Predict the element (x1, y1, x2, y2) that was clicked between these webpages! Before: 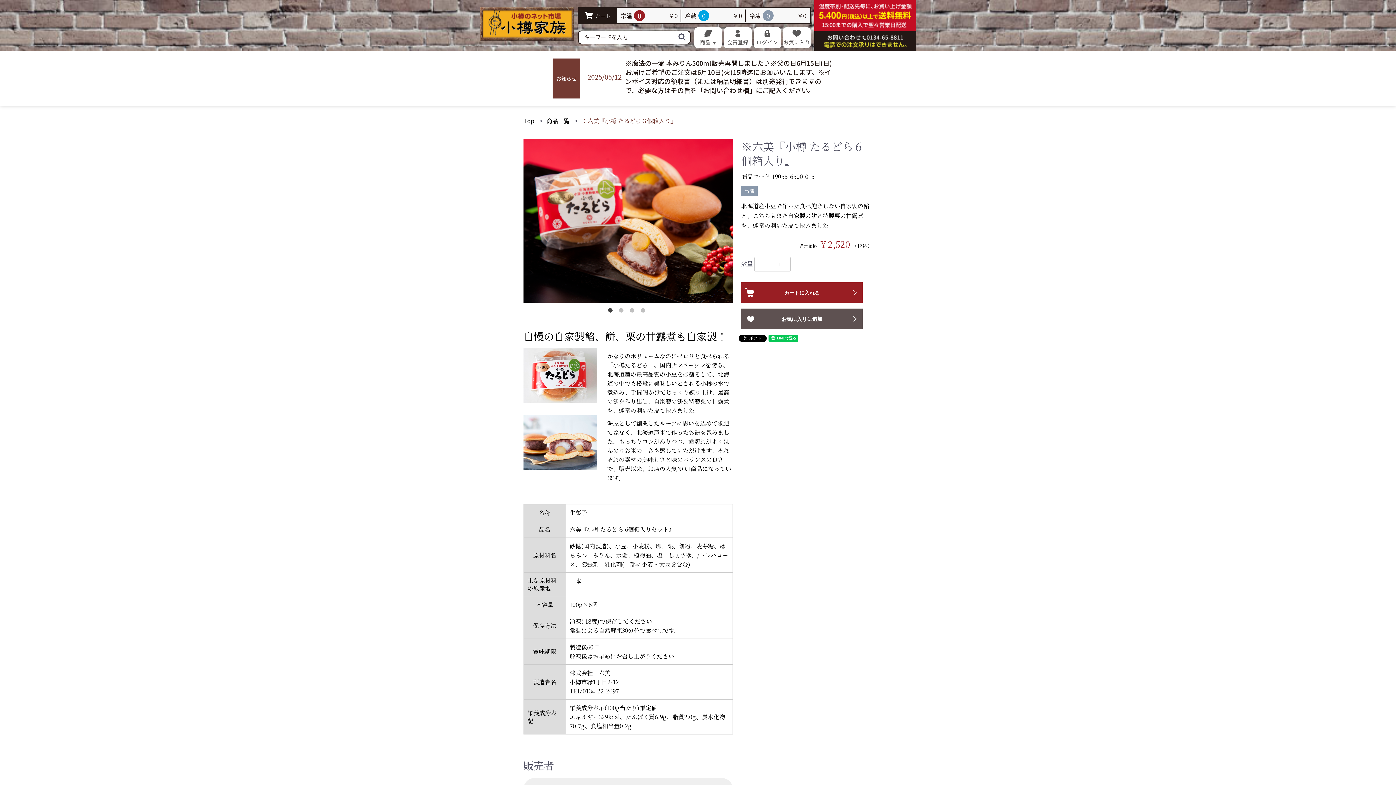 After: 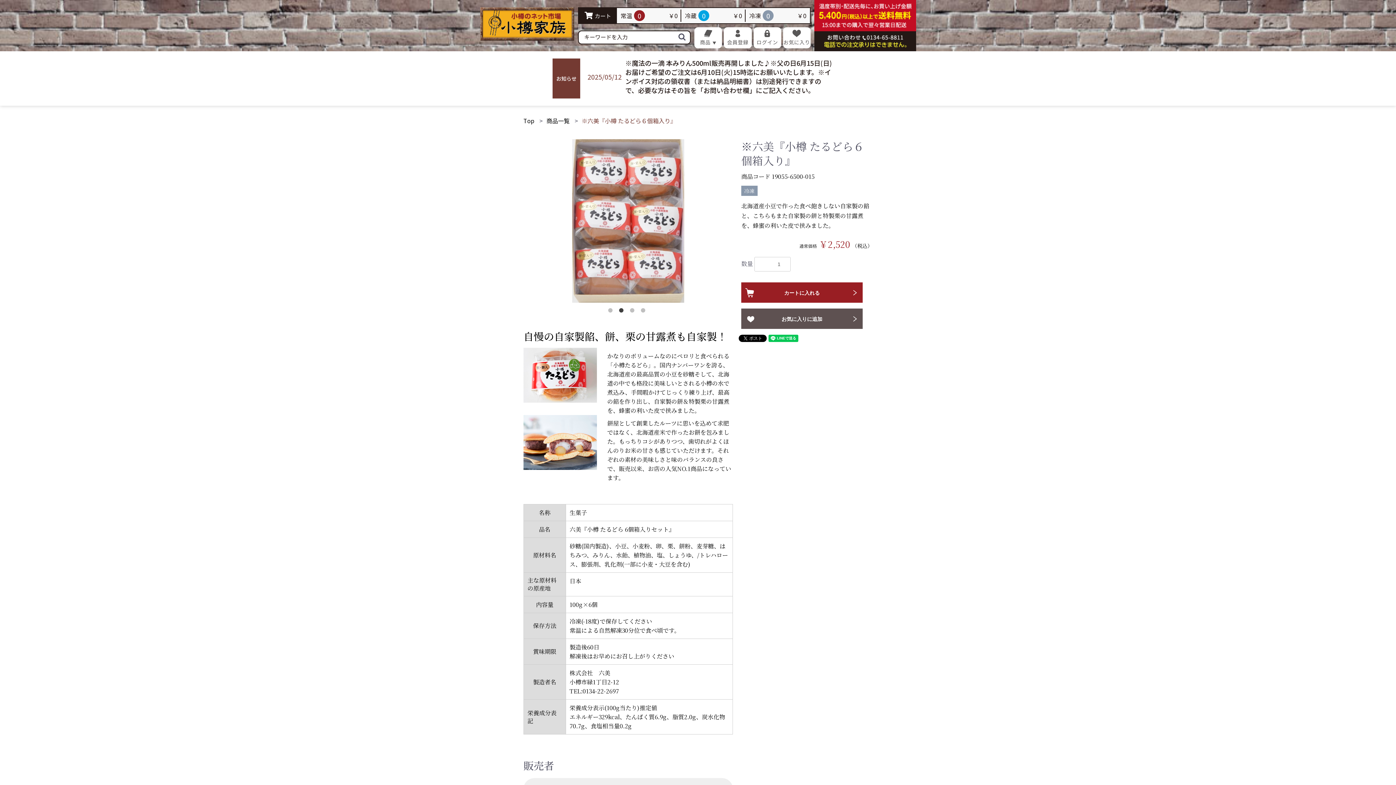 Action: bbox: (619, 308, 626, 315) label: 2